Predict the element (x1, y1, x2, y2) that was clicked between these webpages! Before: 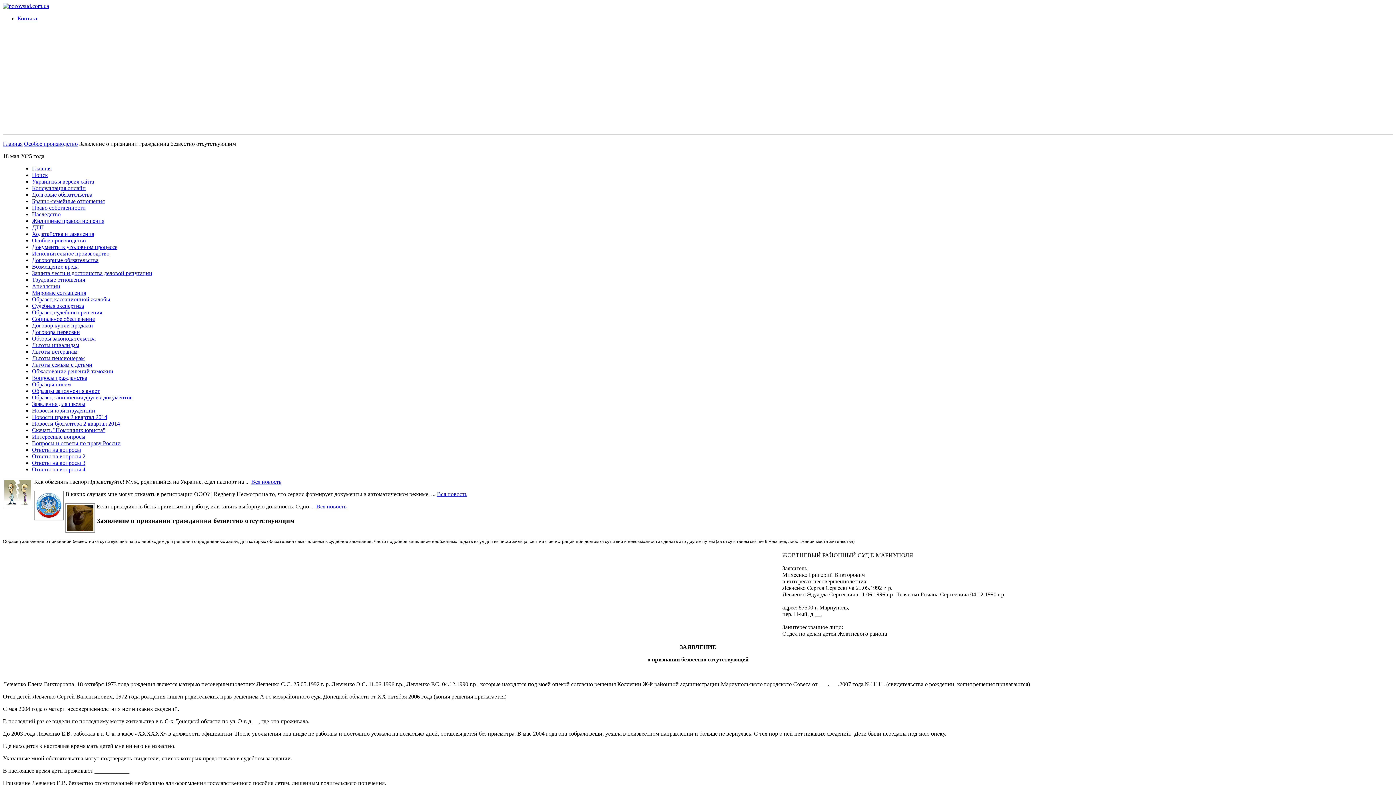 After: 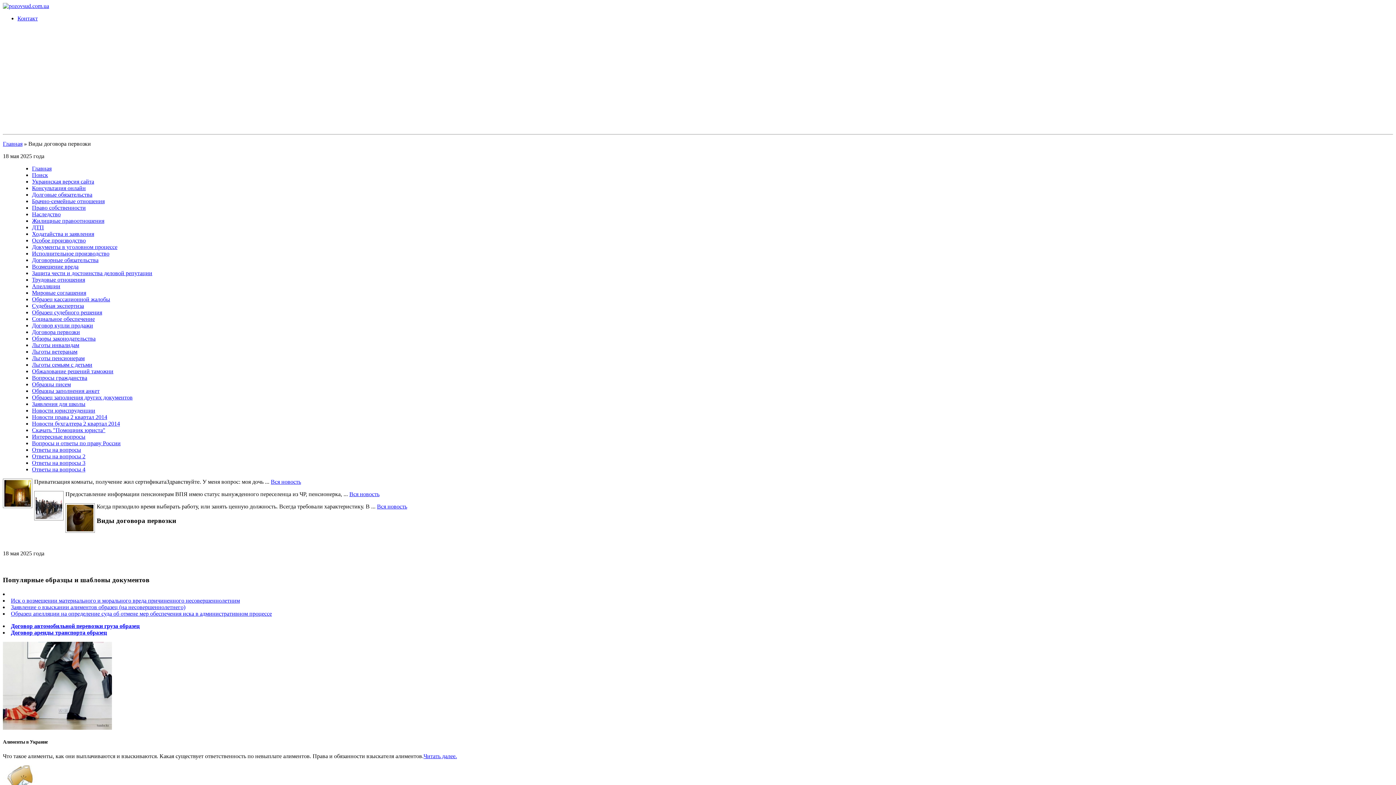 Action: label: Договора первозки bbox: (32, 329, 80, 335)